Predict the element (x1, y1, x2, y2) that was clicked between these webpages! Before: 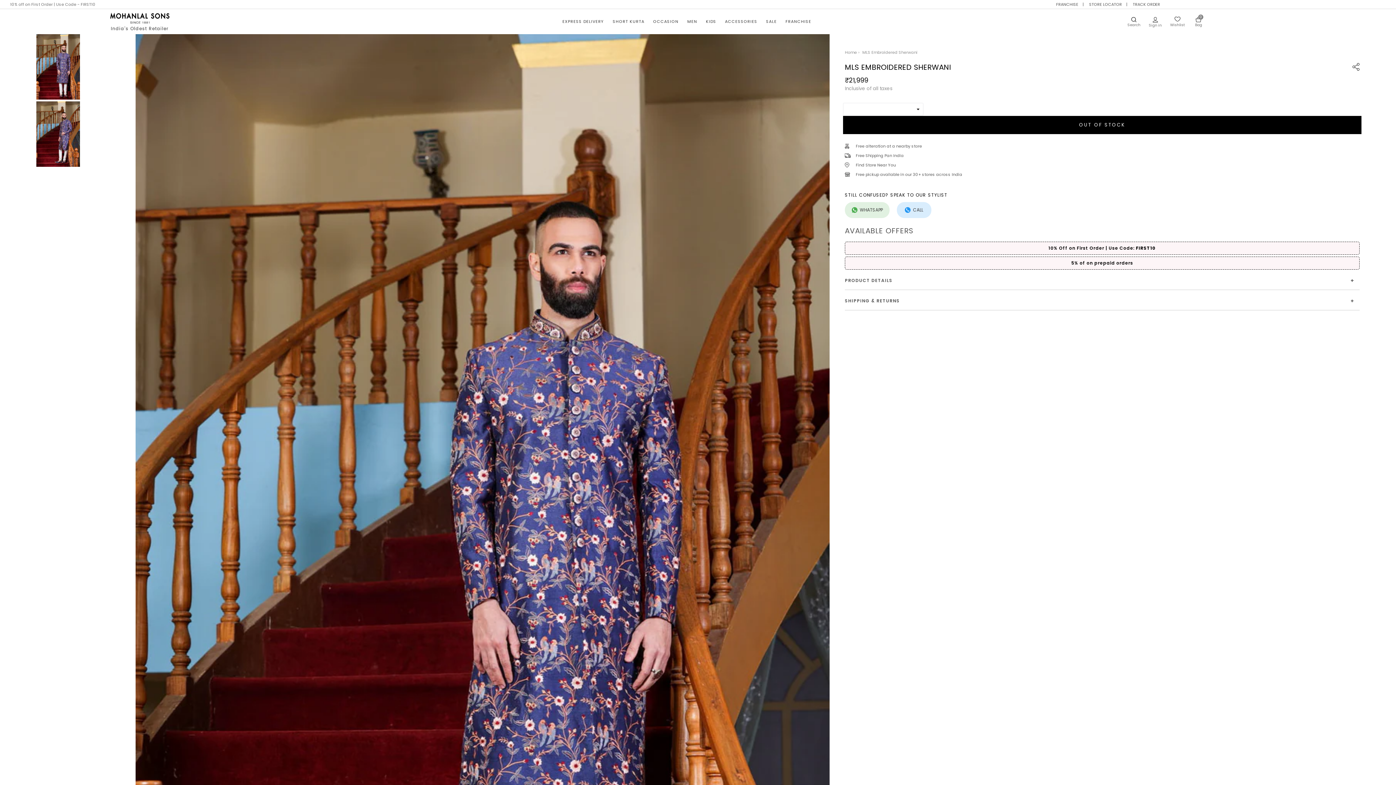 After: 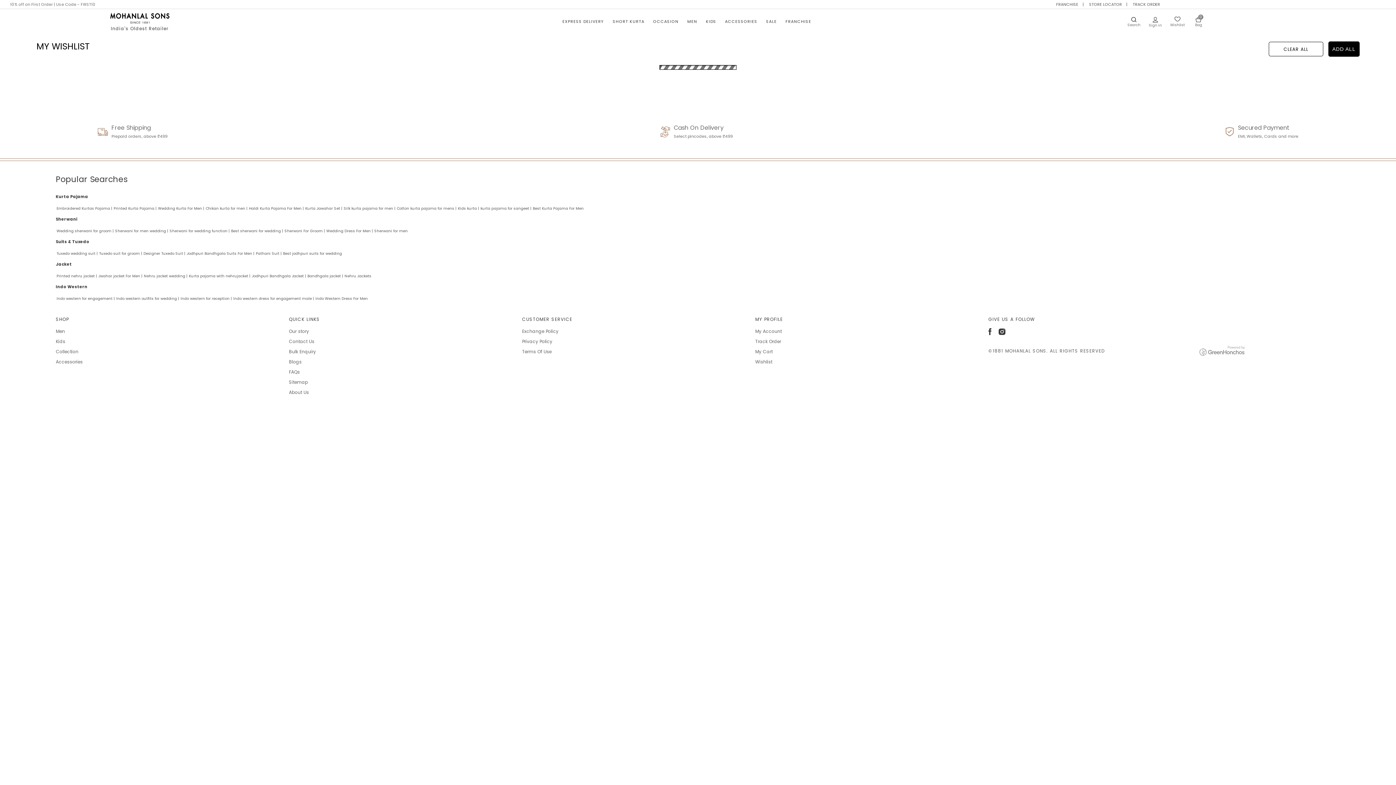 Action: label: Wishlist bbox: (1170, 15, 1184, 27)